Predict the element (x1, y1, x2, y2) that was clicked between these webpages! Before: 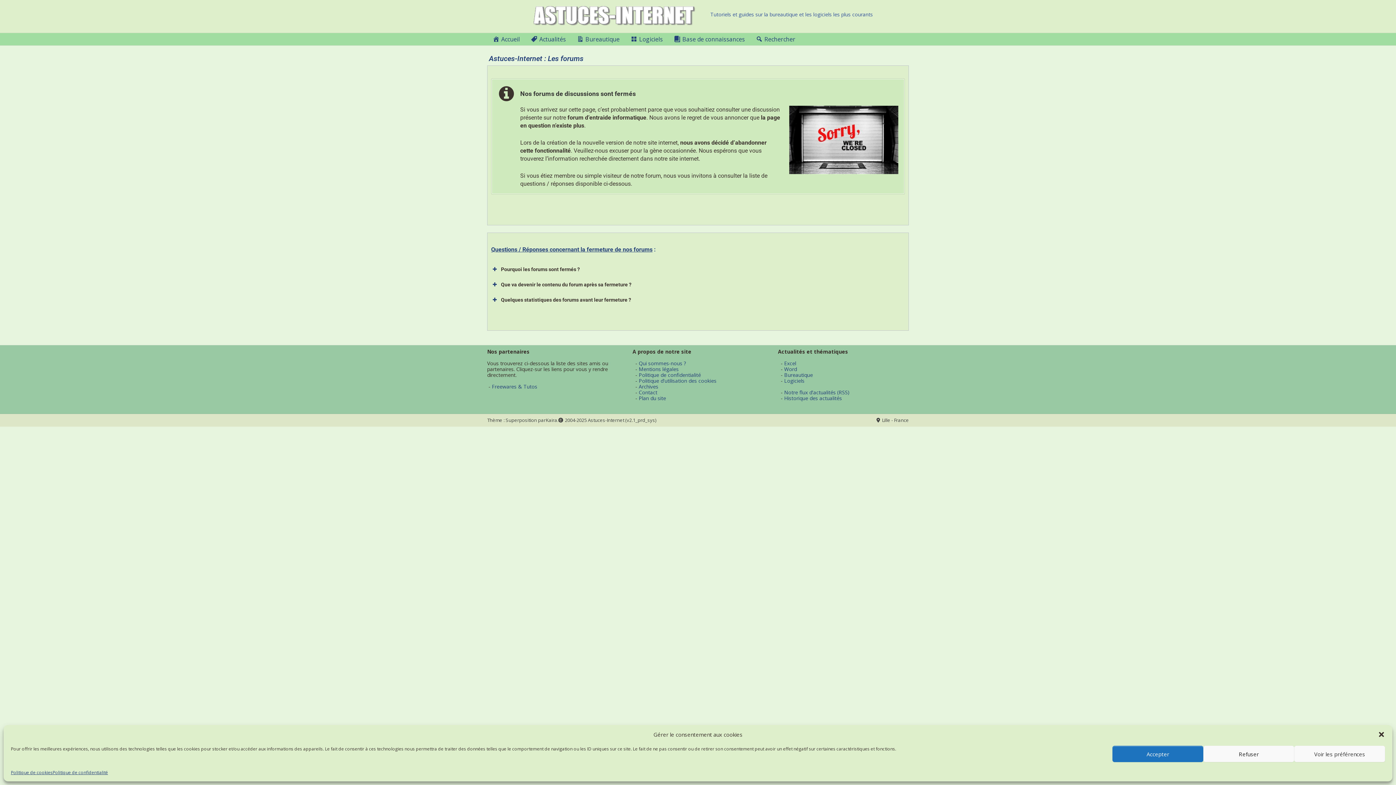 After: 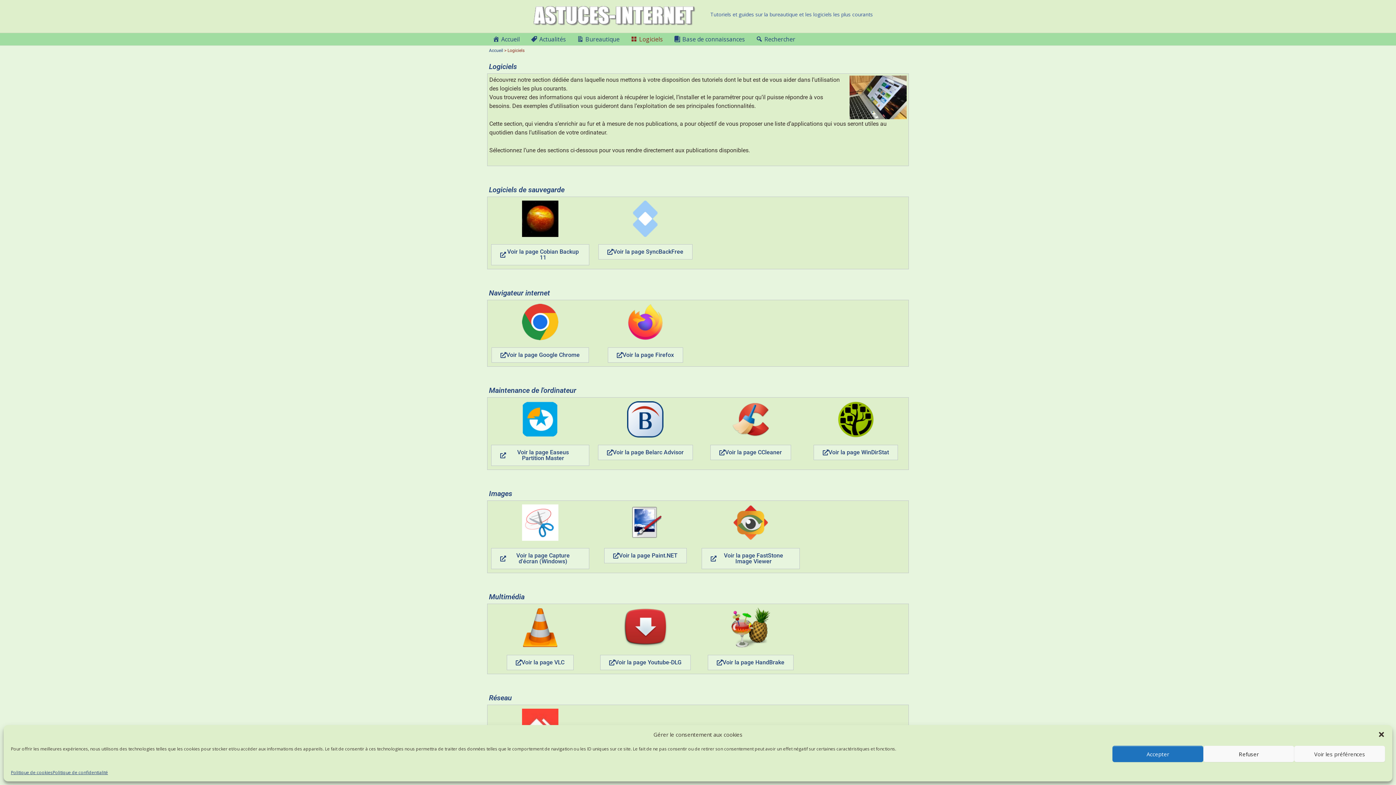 Action: label: Logiciels bbox: (784, 377, 804, 384)